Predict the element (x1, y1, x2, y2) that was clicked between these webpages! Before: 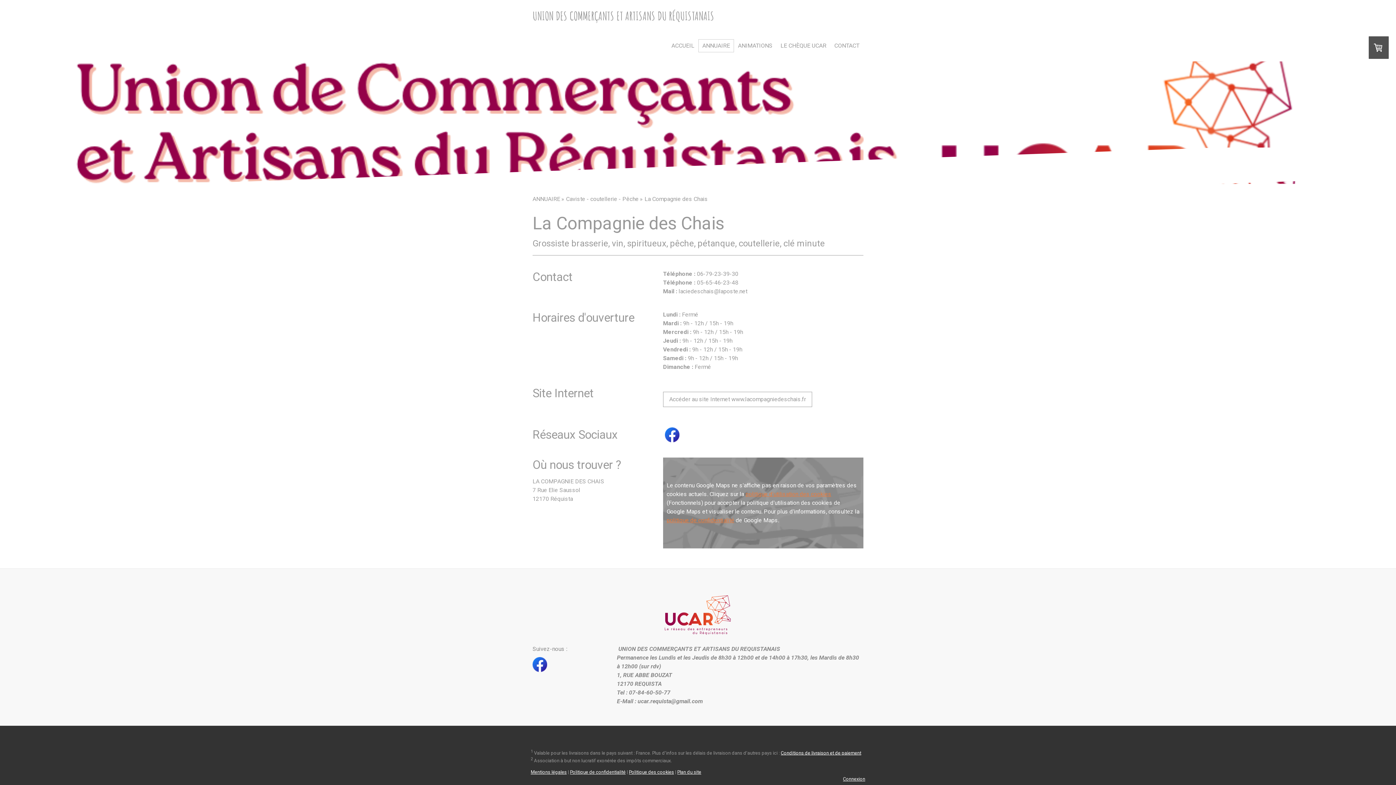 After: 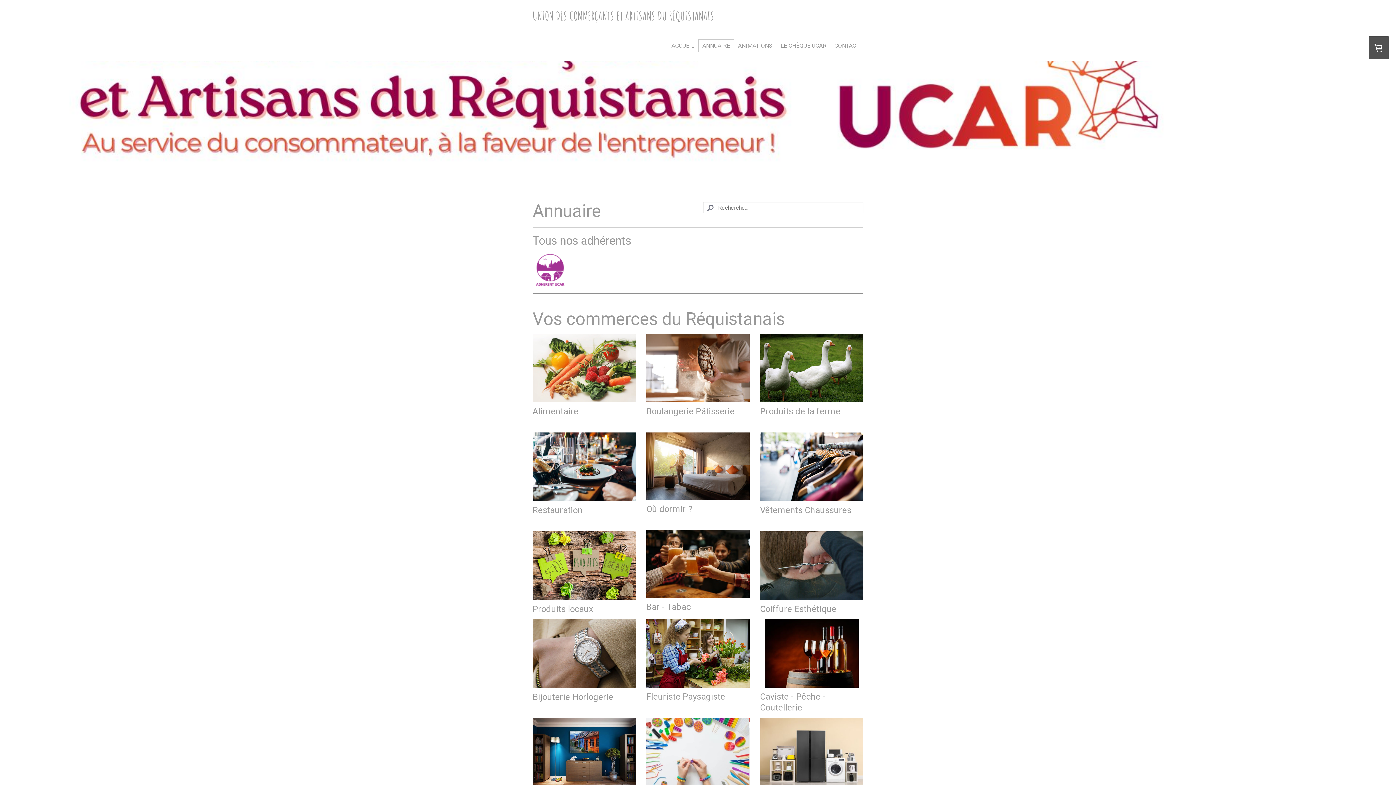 Action: bbox: (698, 39, 734, 52) label: ANNUAIRE